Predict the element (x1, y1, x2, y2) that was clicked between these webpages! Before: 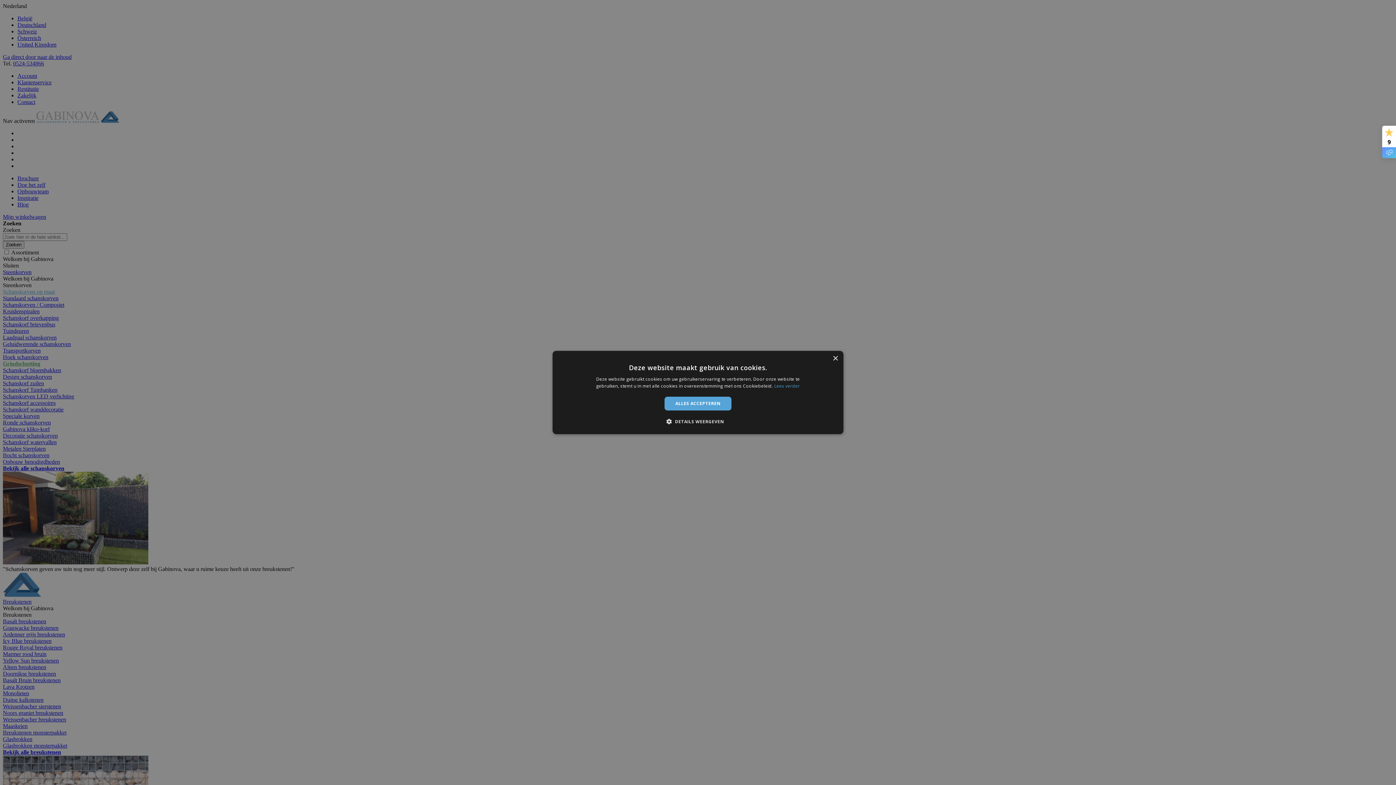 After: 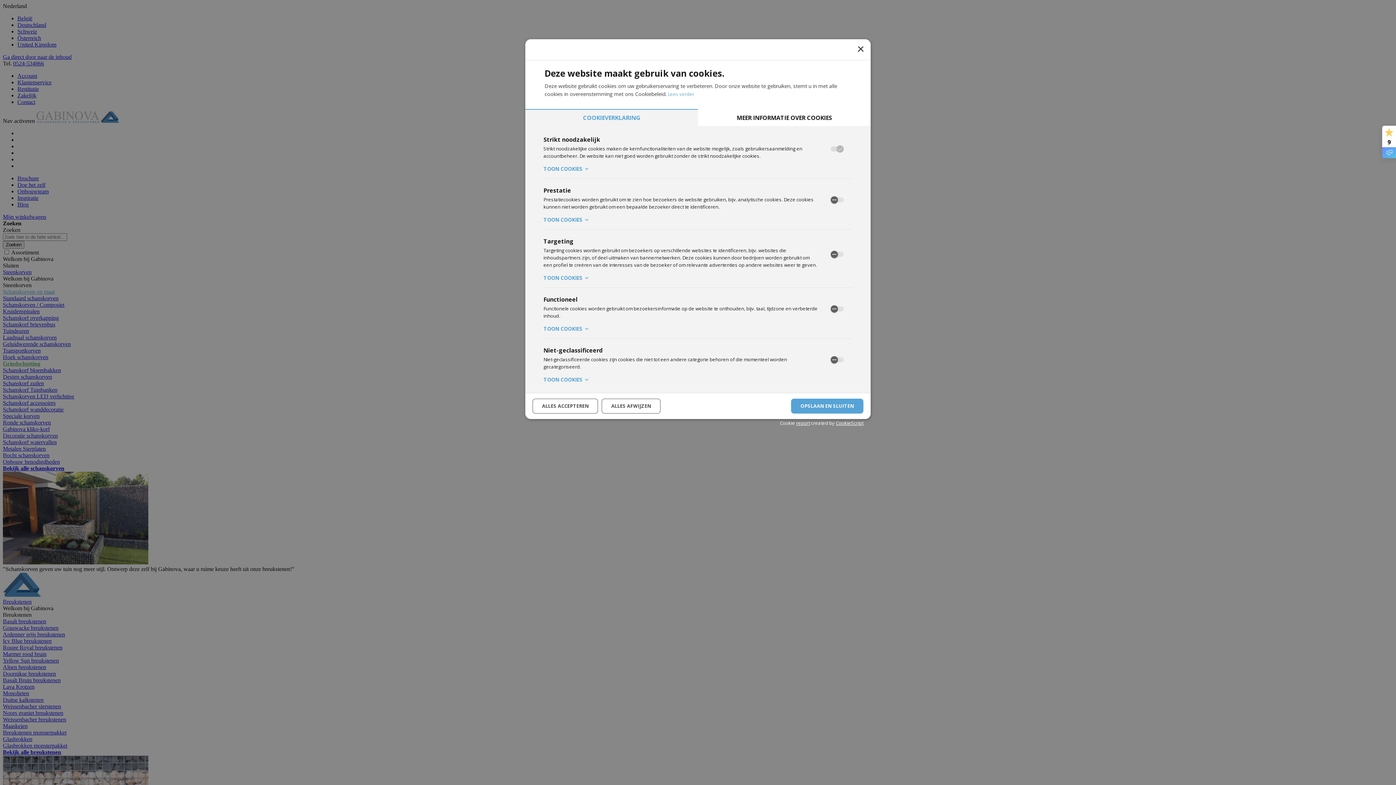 Action: label:  DETAILS WEERGEVEN bbox: (672, 418, 724, 425)